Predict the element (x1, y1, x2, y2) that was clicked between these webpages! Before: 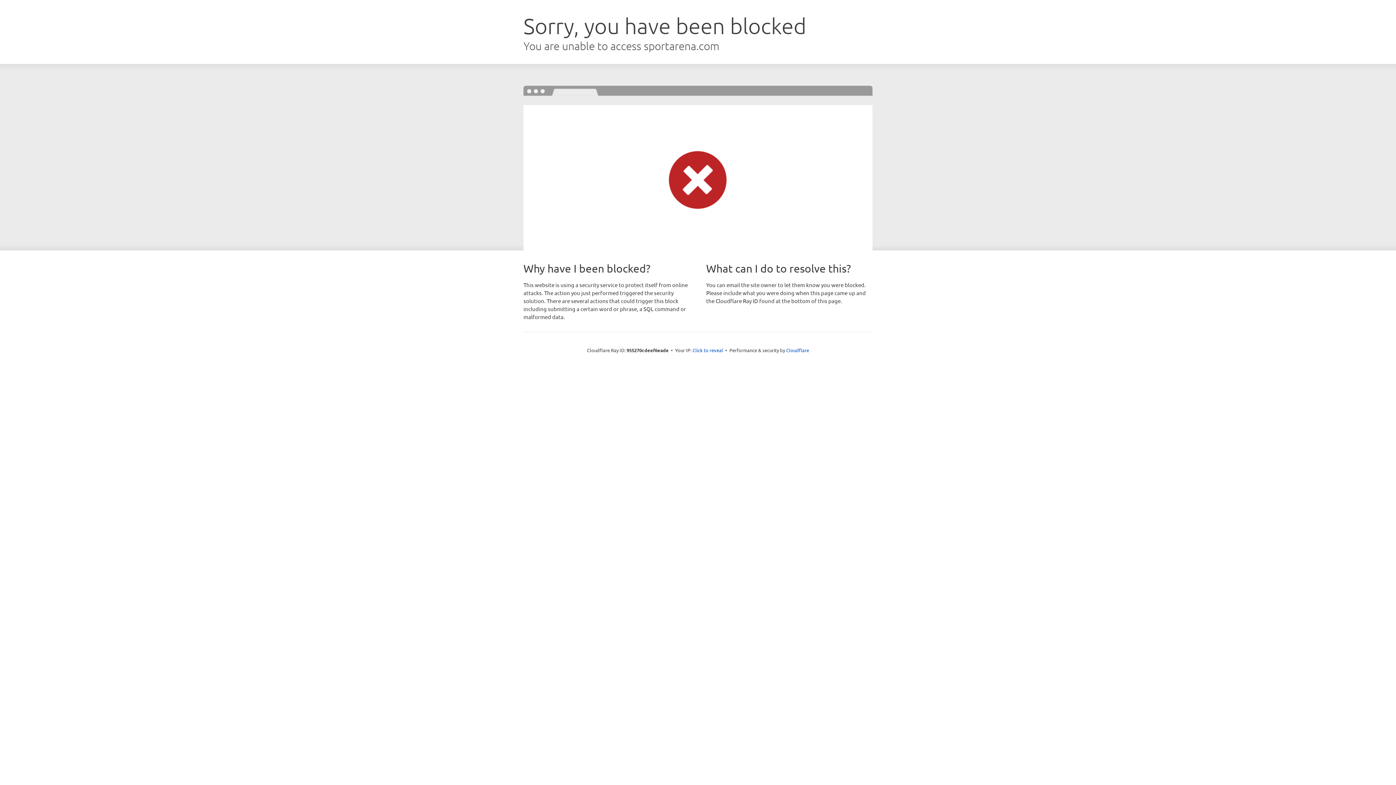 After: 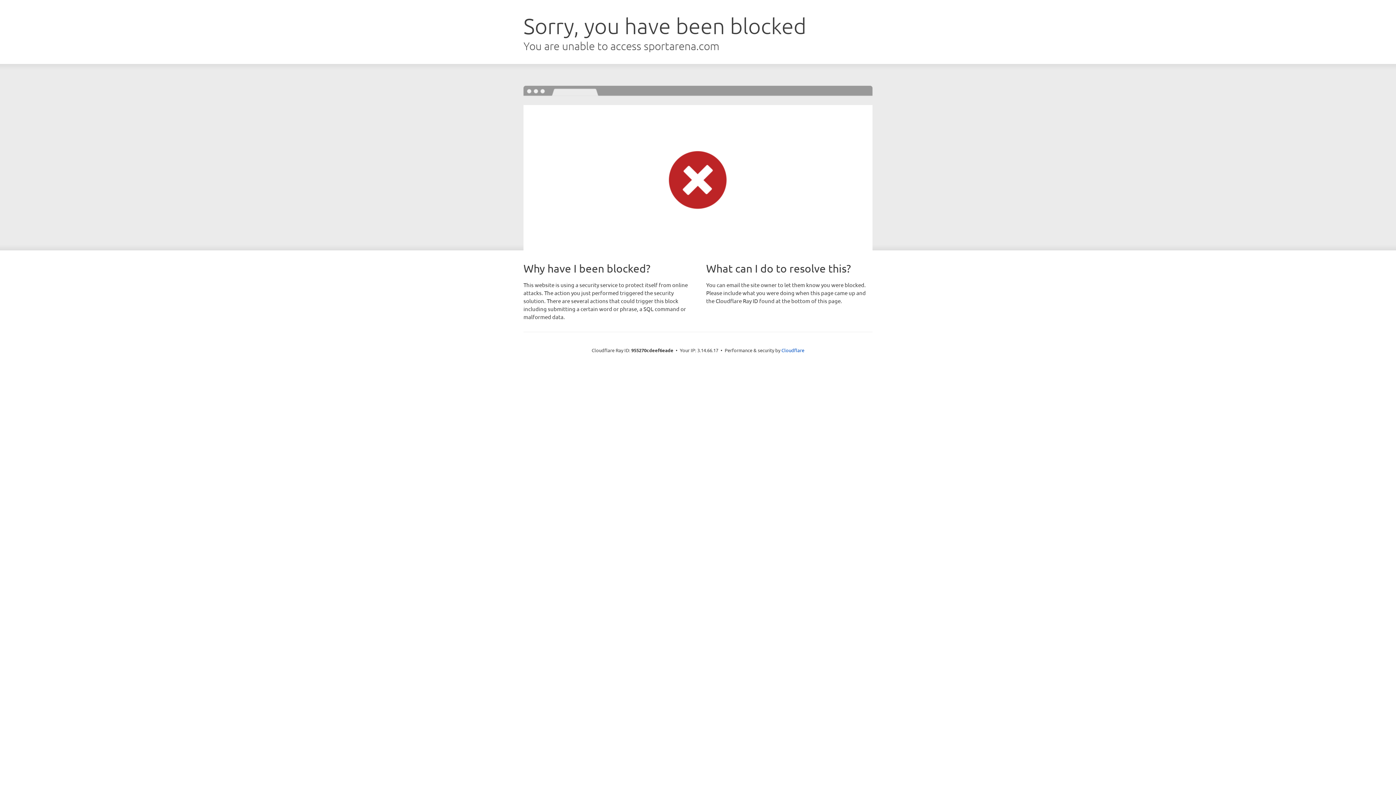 Action: bbox: (692, 346, 723, 353) label: Click to reveal